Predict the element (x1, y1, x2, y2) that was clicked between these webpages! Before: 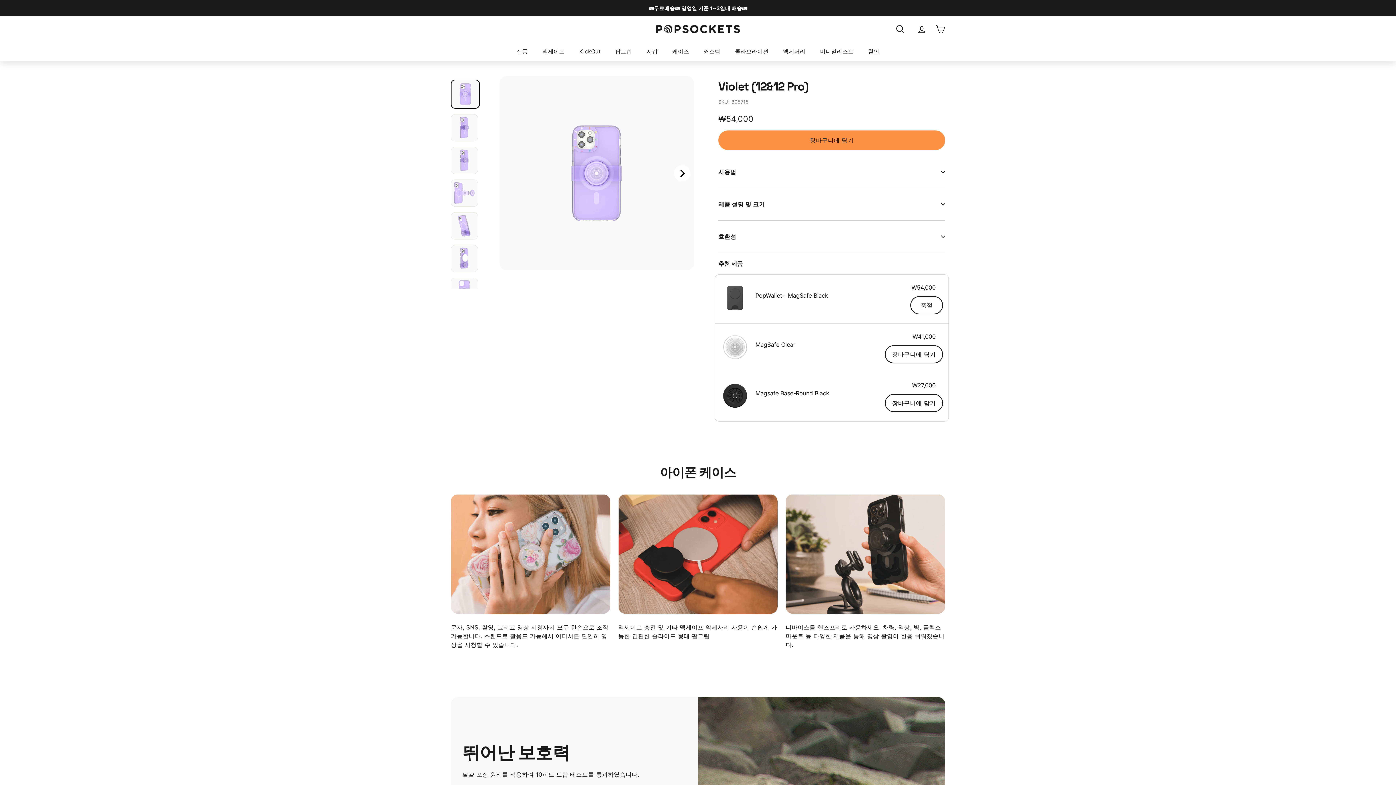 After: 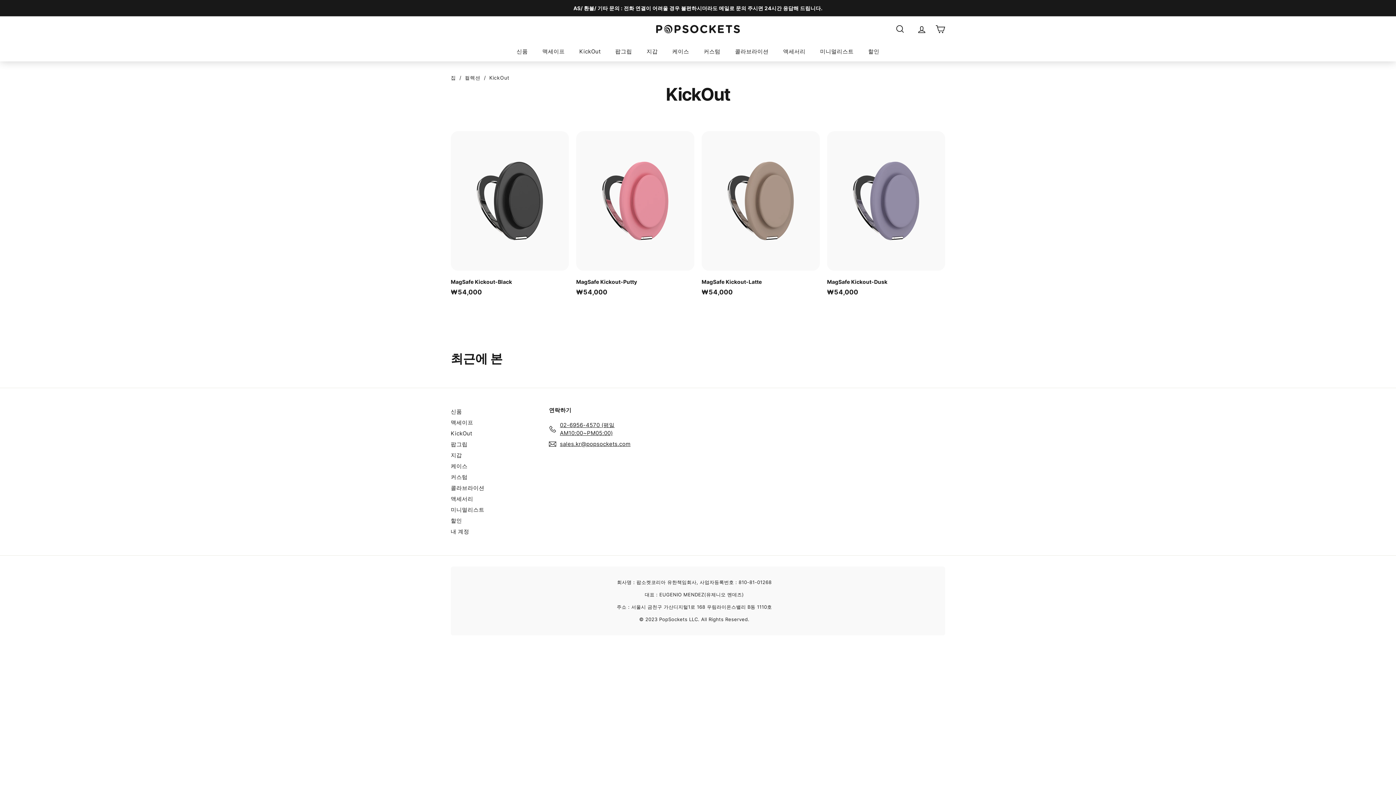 Action: label: KickOut bbox: (572, 41, 608, 61)